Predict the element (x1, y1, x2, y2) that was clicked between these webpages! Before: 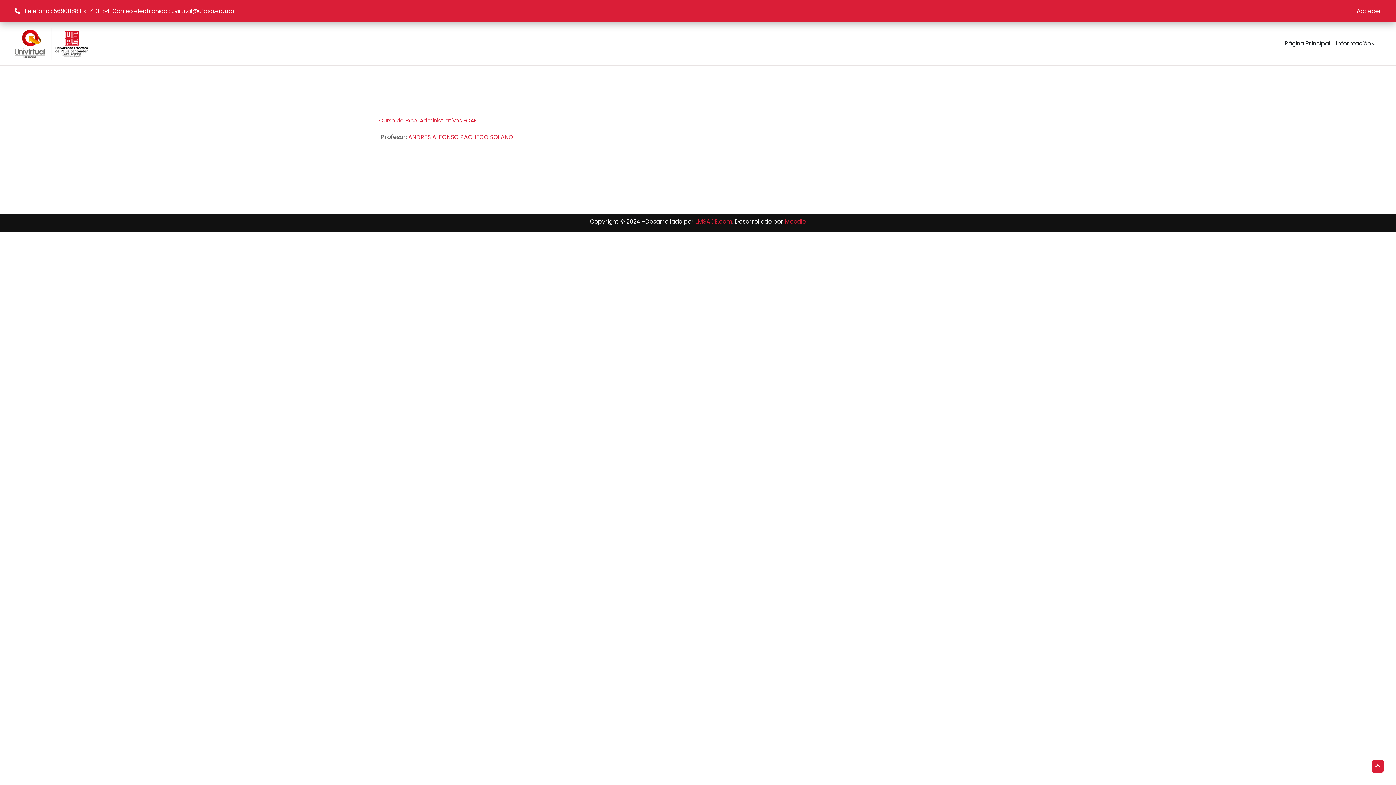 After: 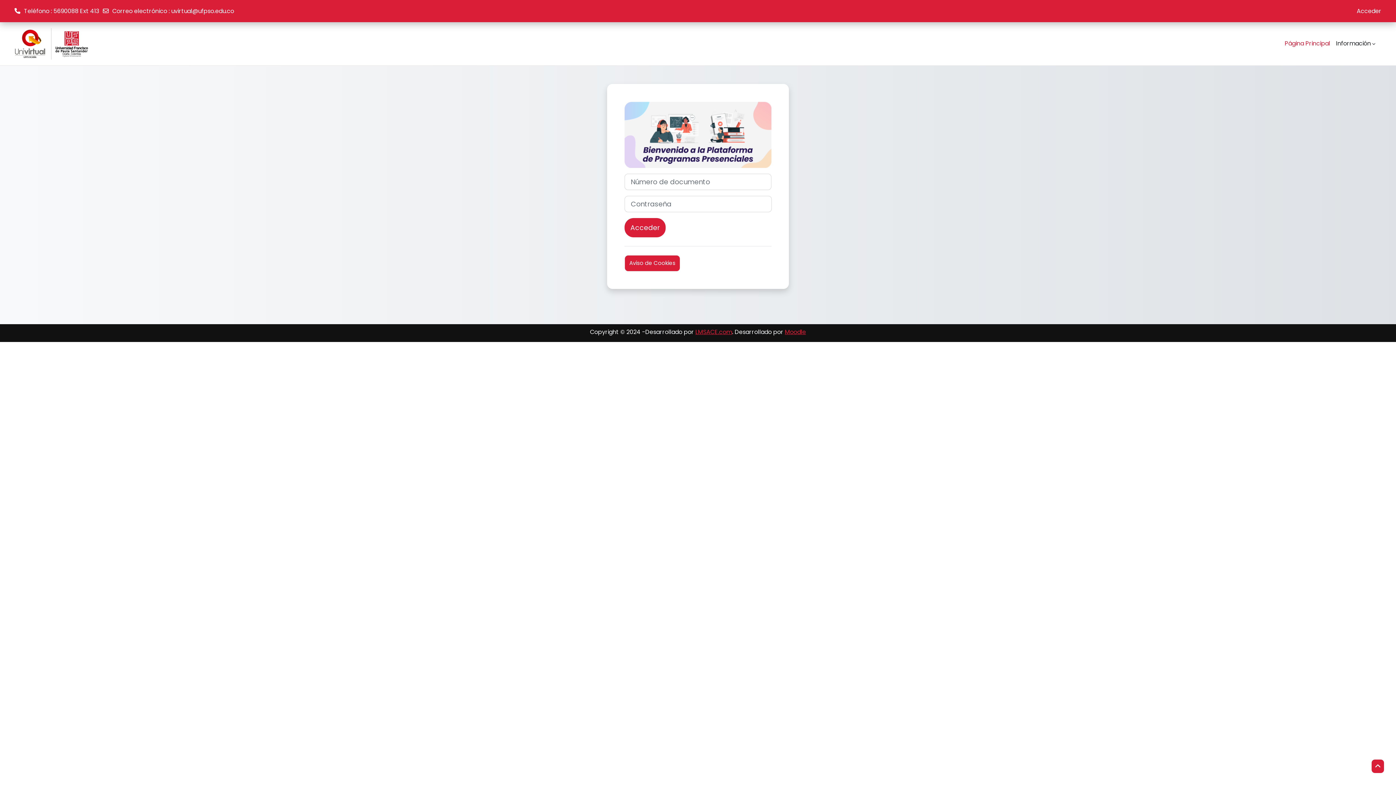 Action: label: ANDRES ALFONSO PACHECO SOLANO bbox: (408, 133, 513, 141)